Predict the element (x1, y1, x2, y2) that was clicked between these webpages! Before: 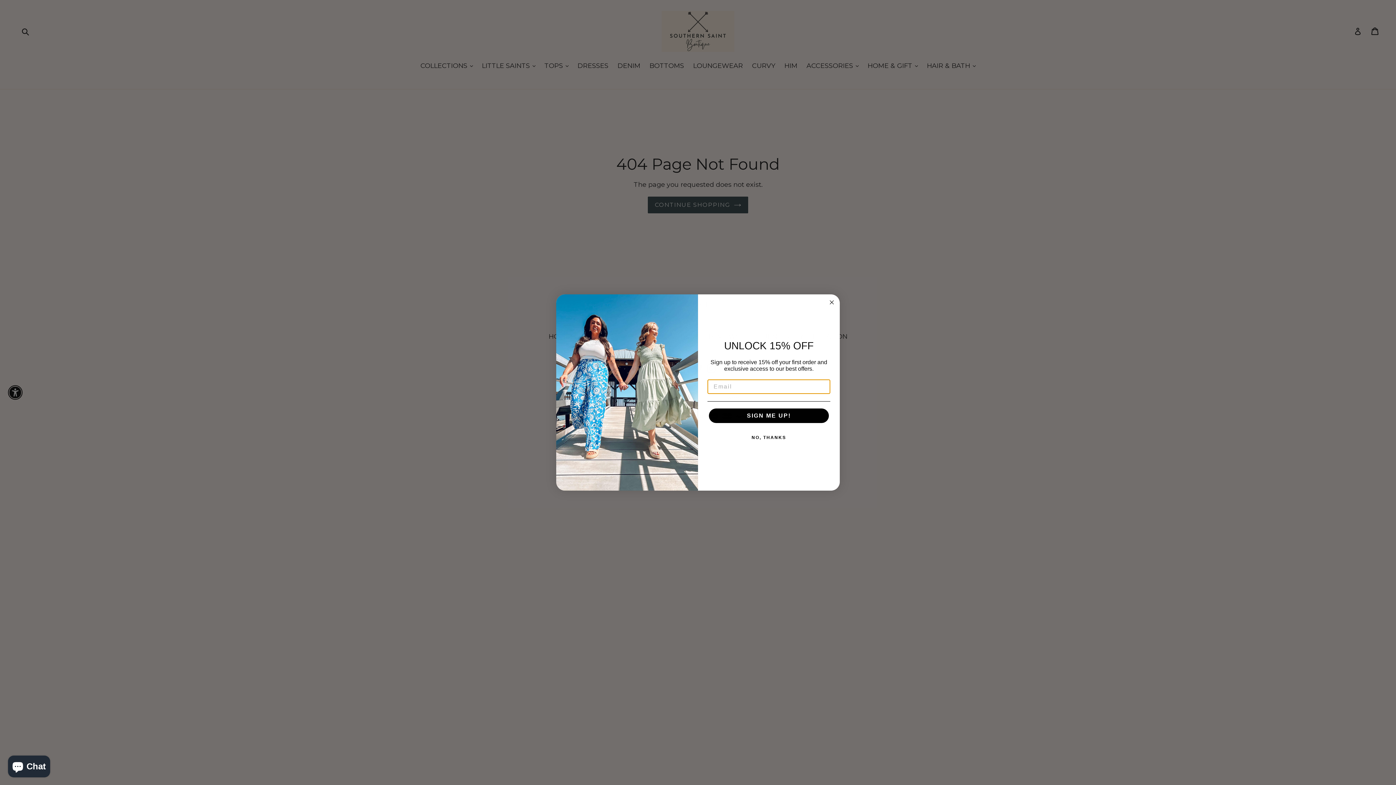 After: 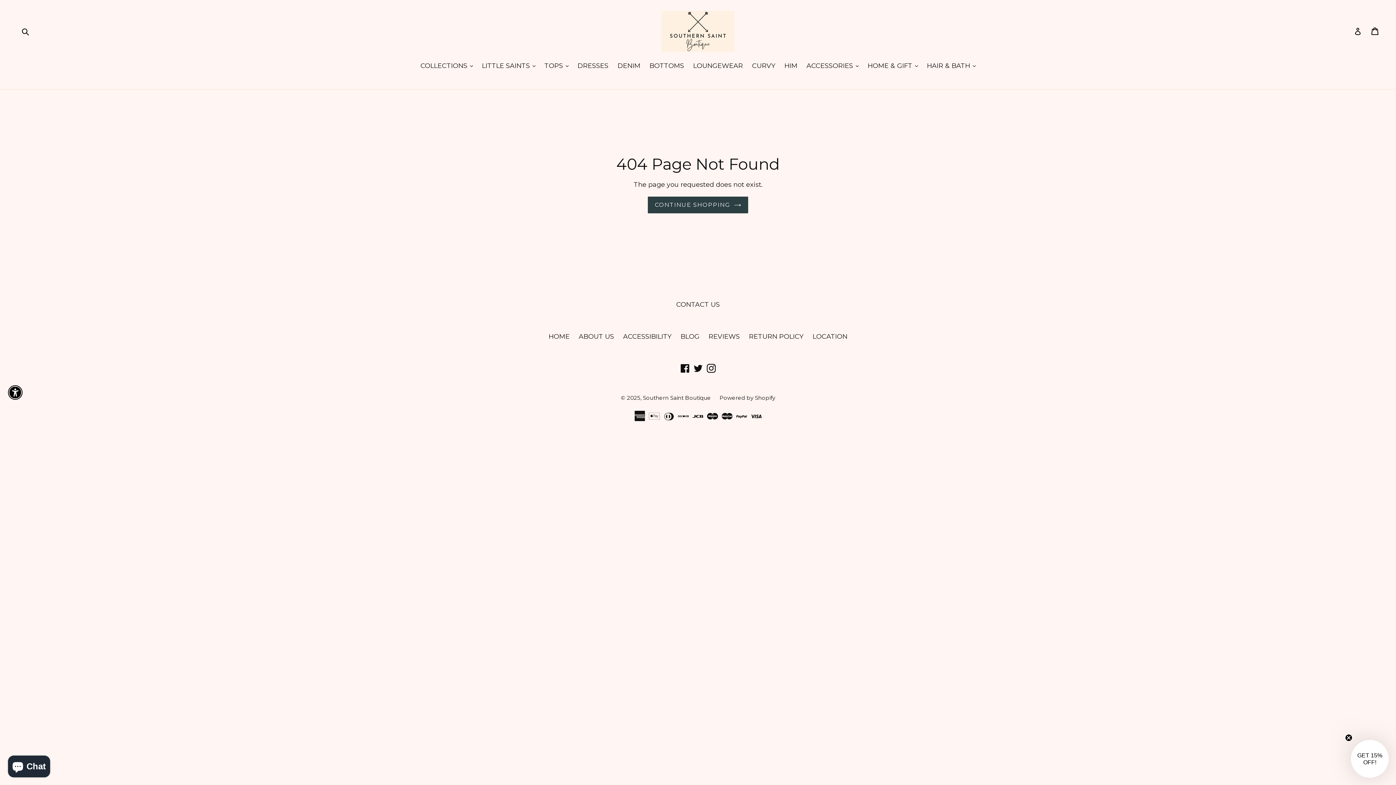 Action: bbox: (707, 430, 830, 445) label: NO, THANKS